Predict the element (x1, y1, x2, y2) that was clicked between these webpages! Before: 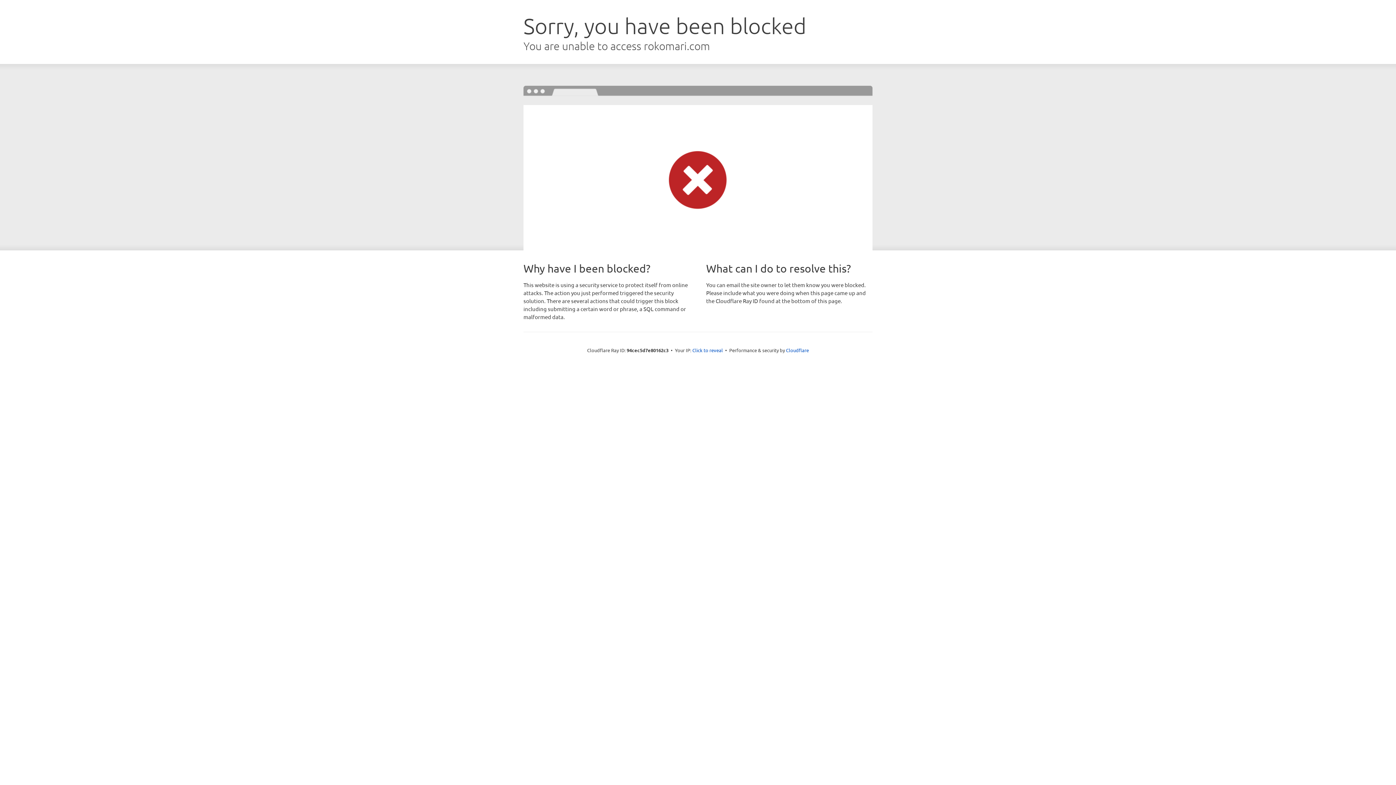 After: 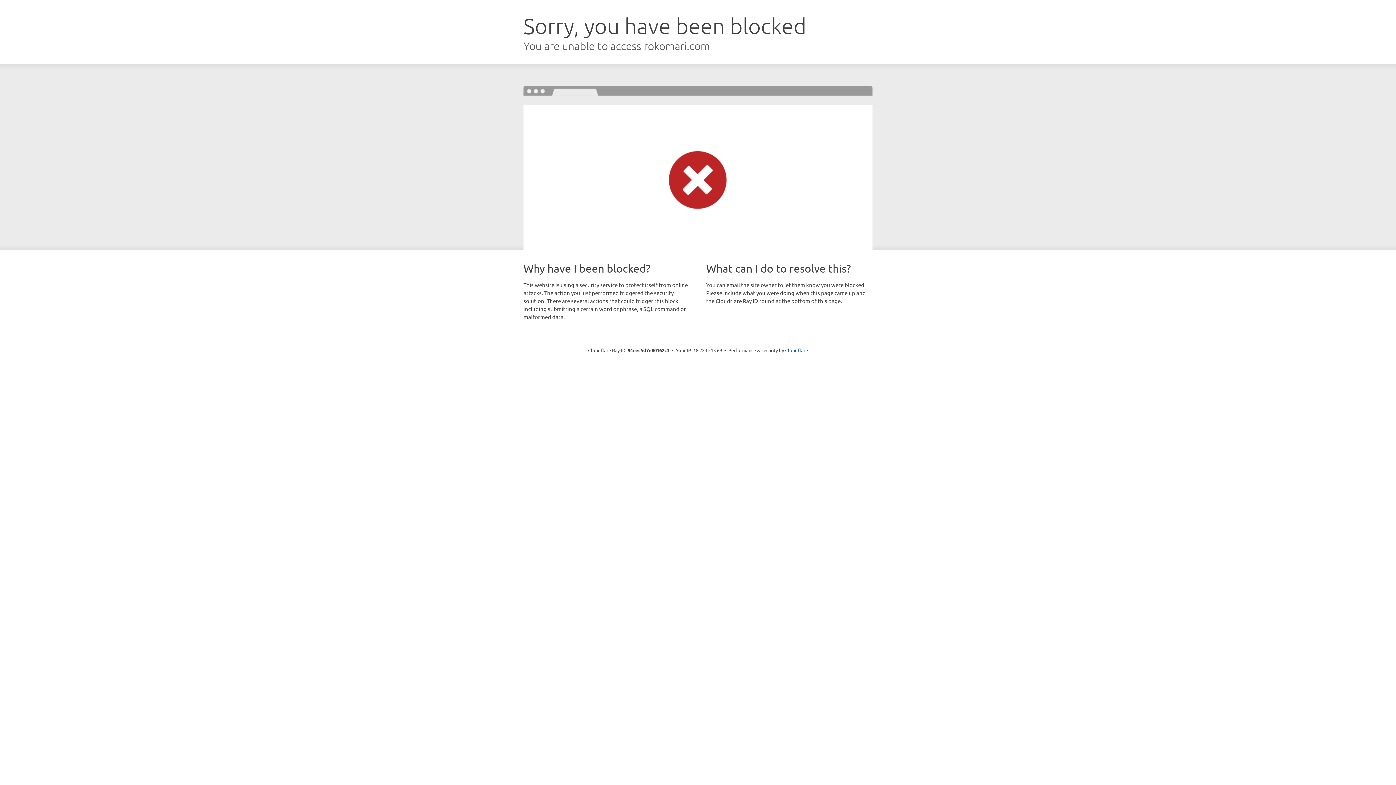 Action: label: Click to reveal bbox: (692, 346, 723, 353)